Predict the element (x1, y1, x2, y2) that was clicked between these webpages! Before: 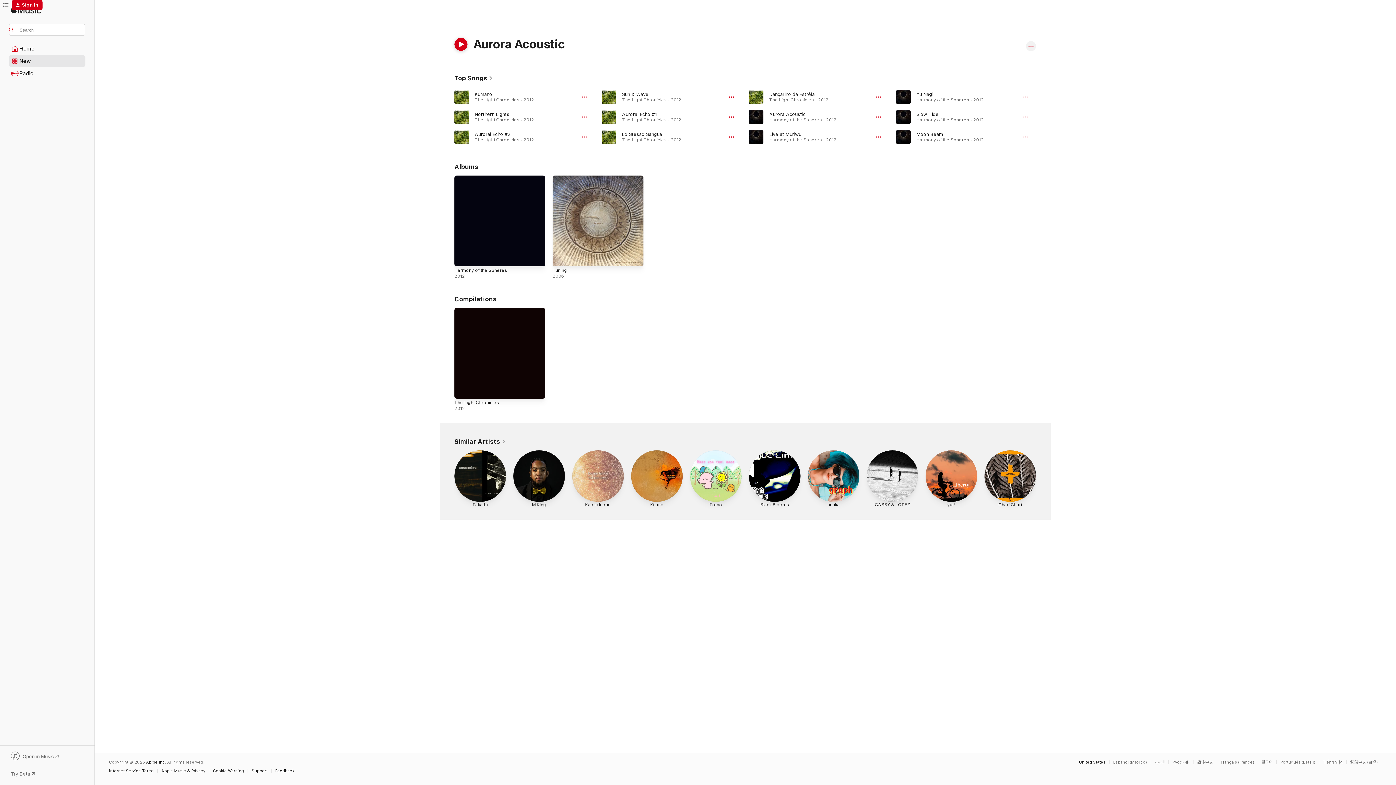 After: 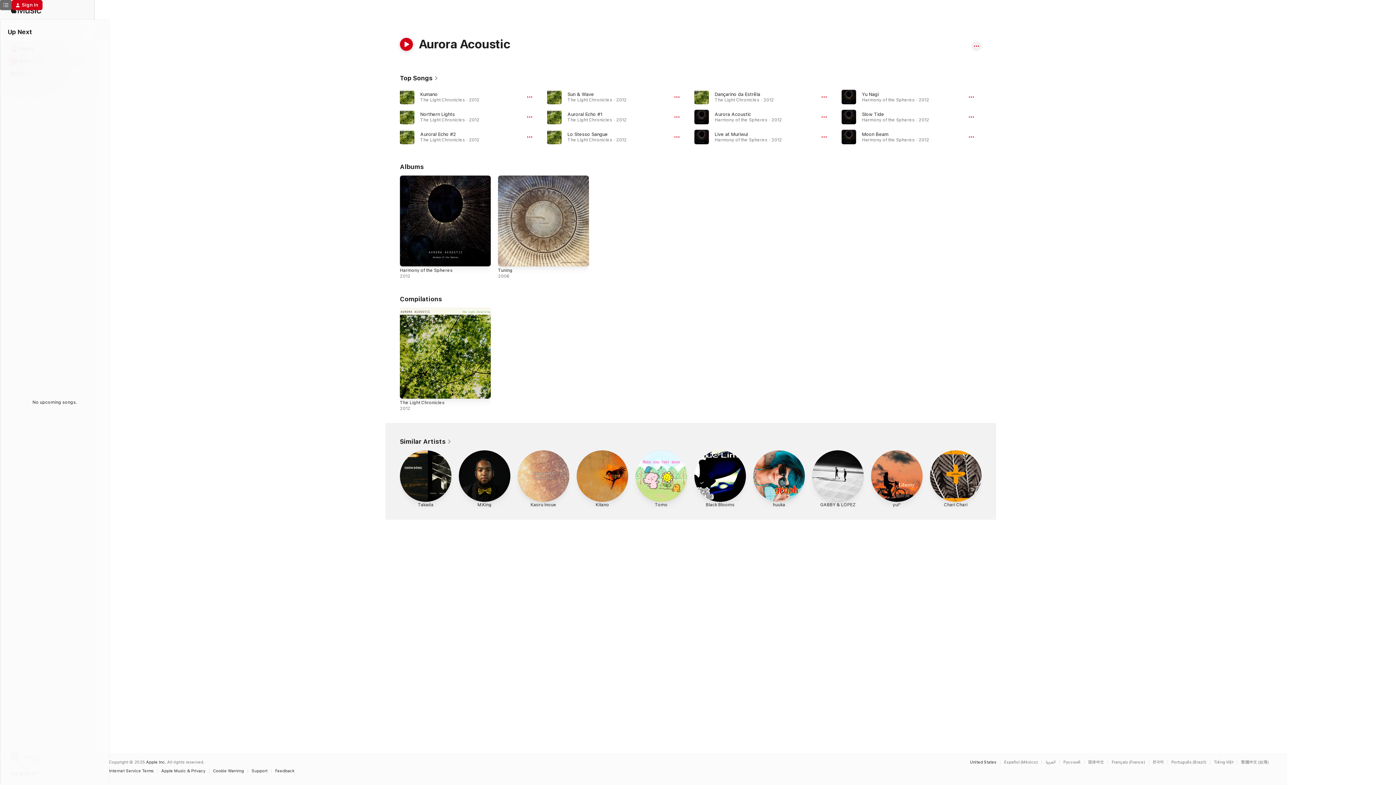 Action: label: Up Next bbox: (0, 0, 11, 10)